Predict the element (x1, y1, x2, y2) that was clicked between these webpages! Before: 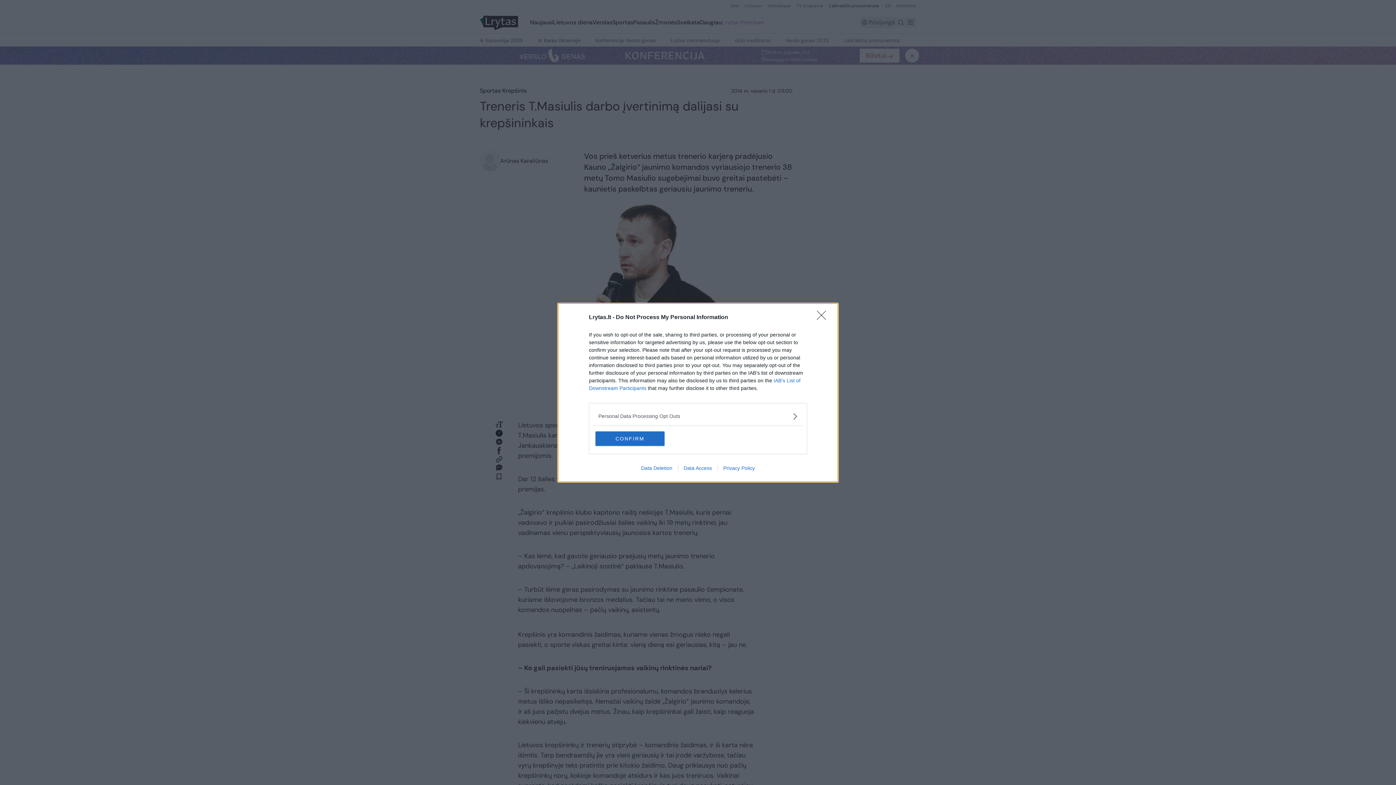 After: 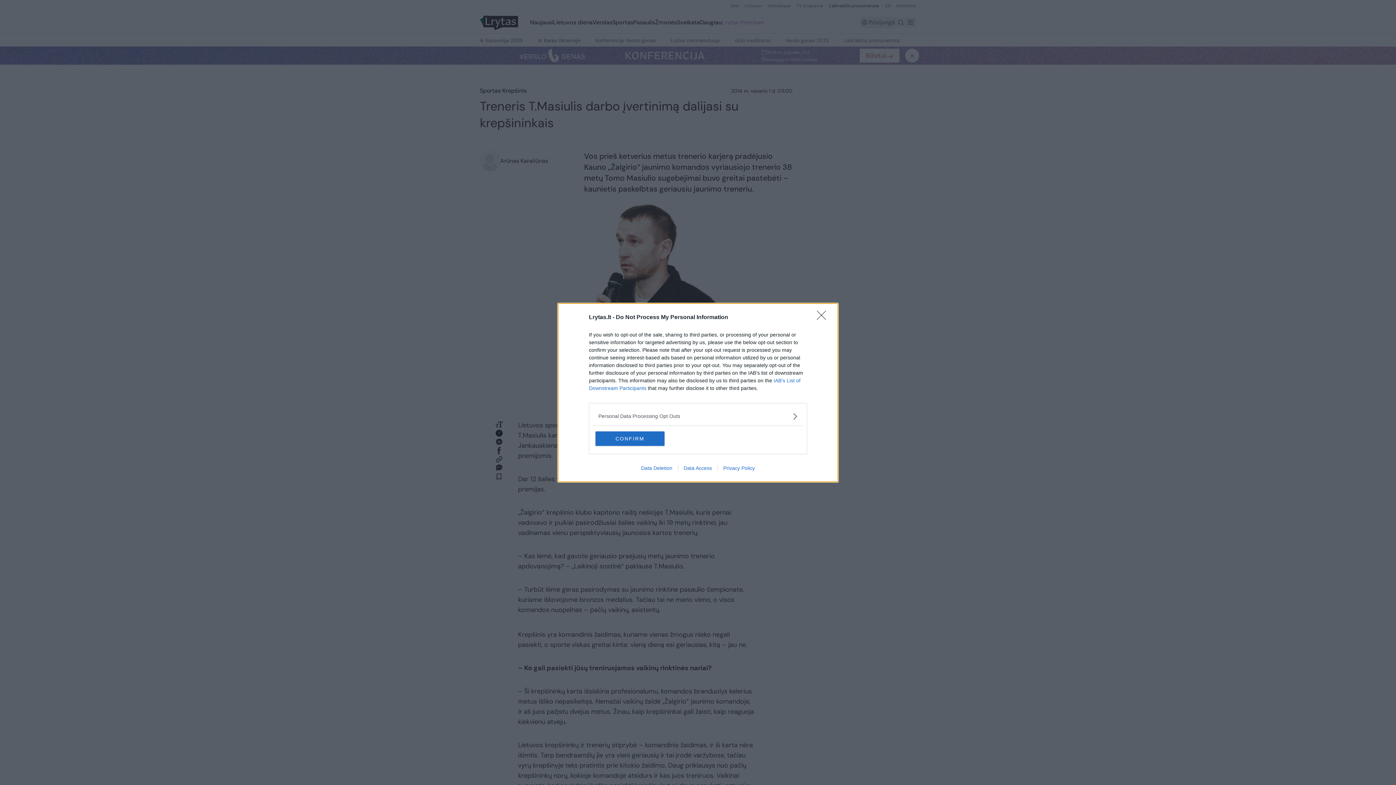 Action: label: Privacy Policy bbox: (717, 465, 760, 471)